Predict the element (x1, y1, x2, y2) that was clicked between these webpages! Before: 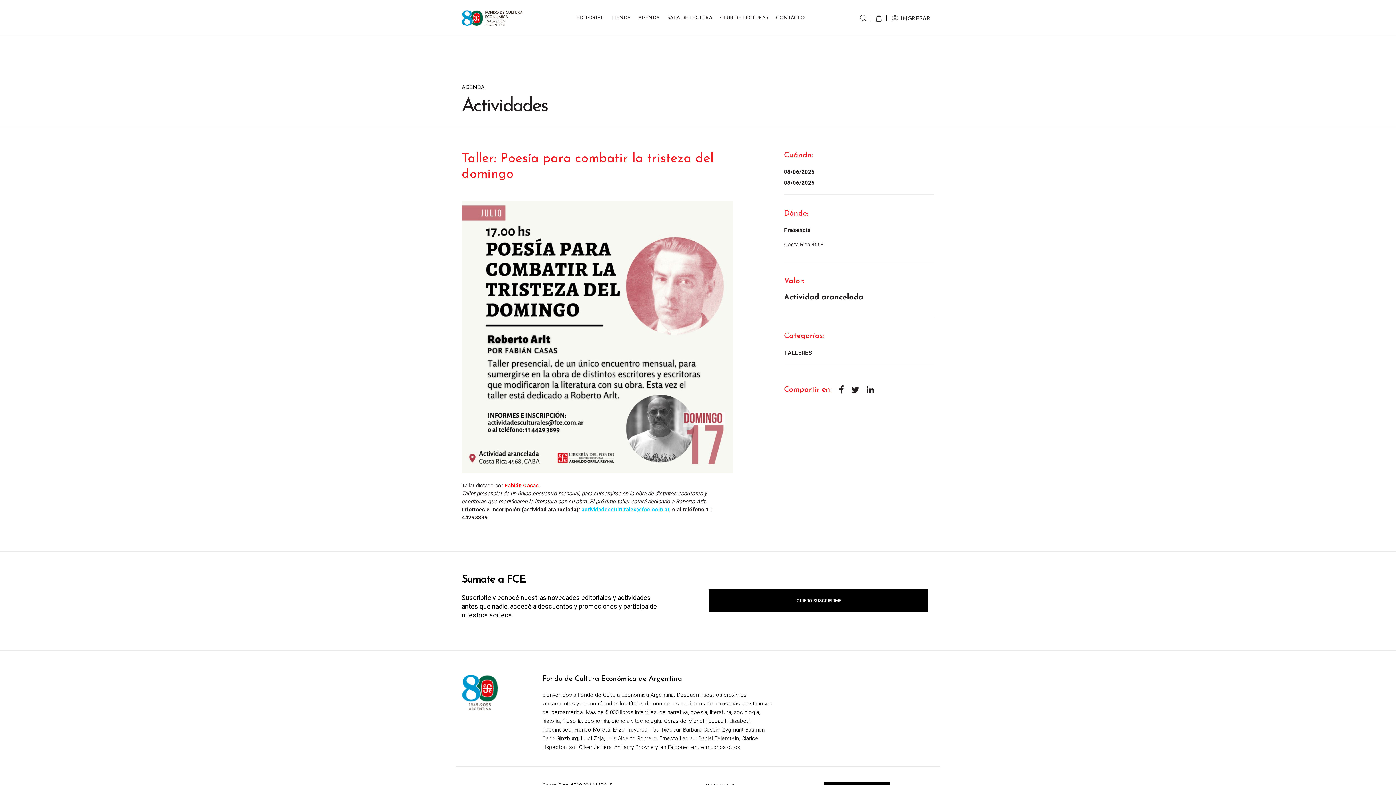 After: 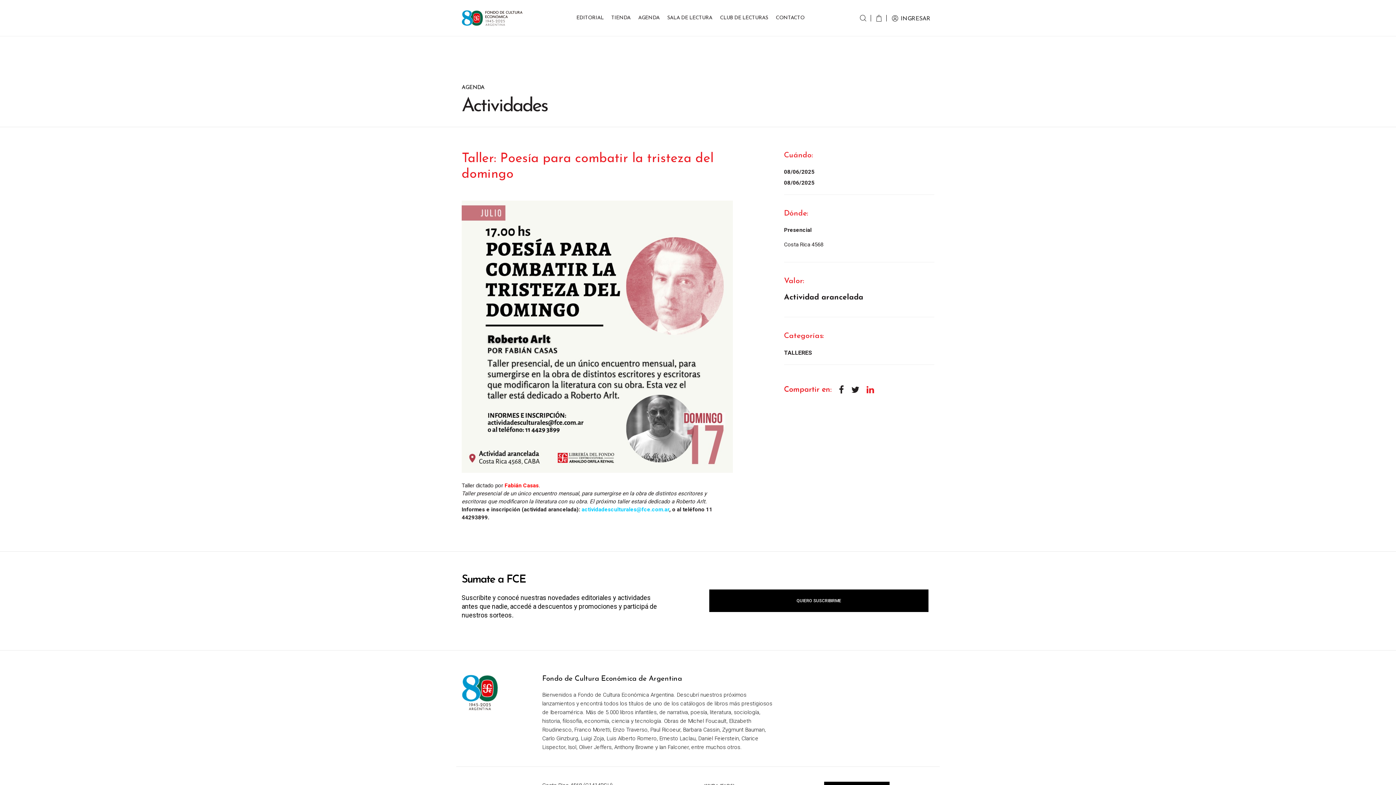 Action: bbox: (863, 379, 878, 400)